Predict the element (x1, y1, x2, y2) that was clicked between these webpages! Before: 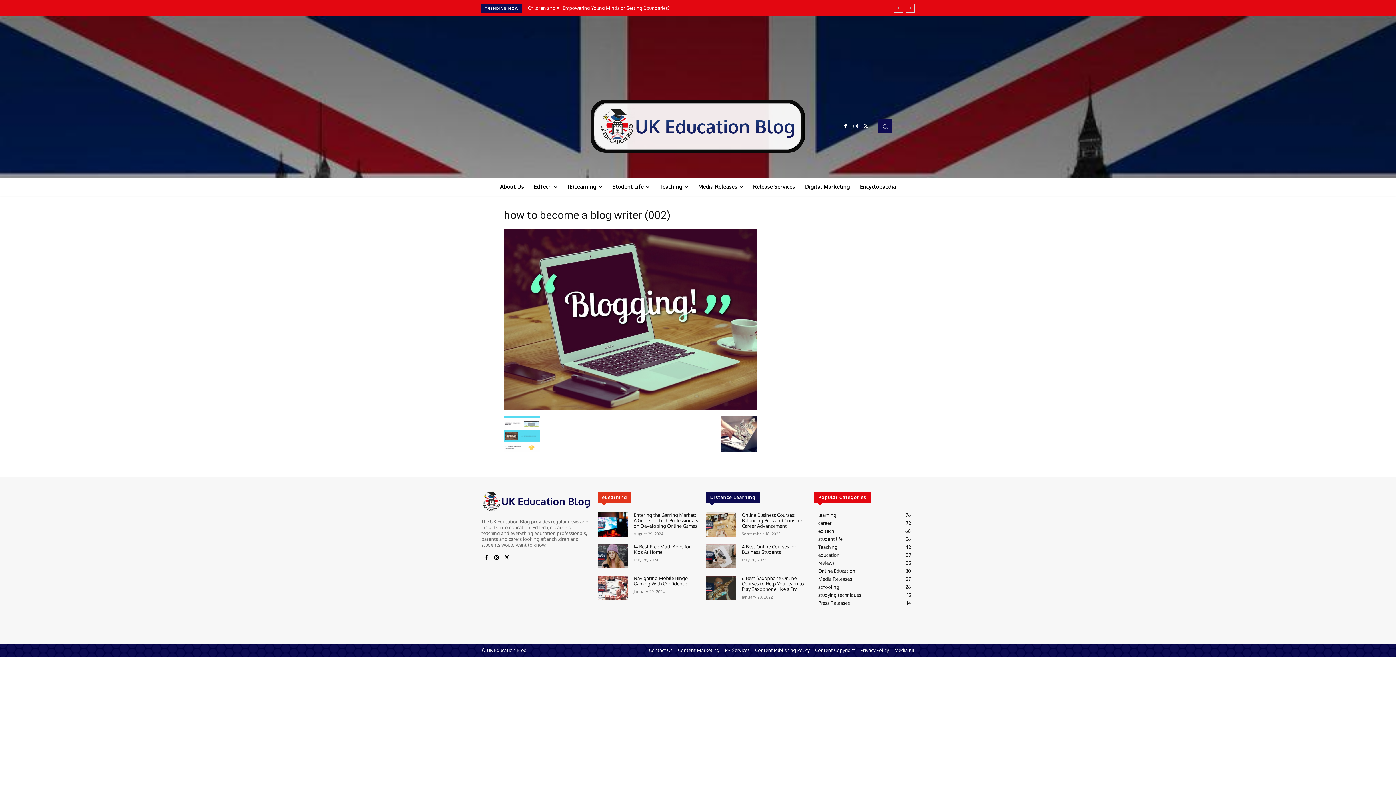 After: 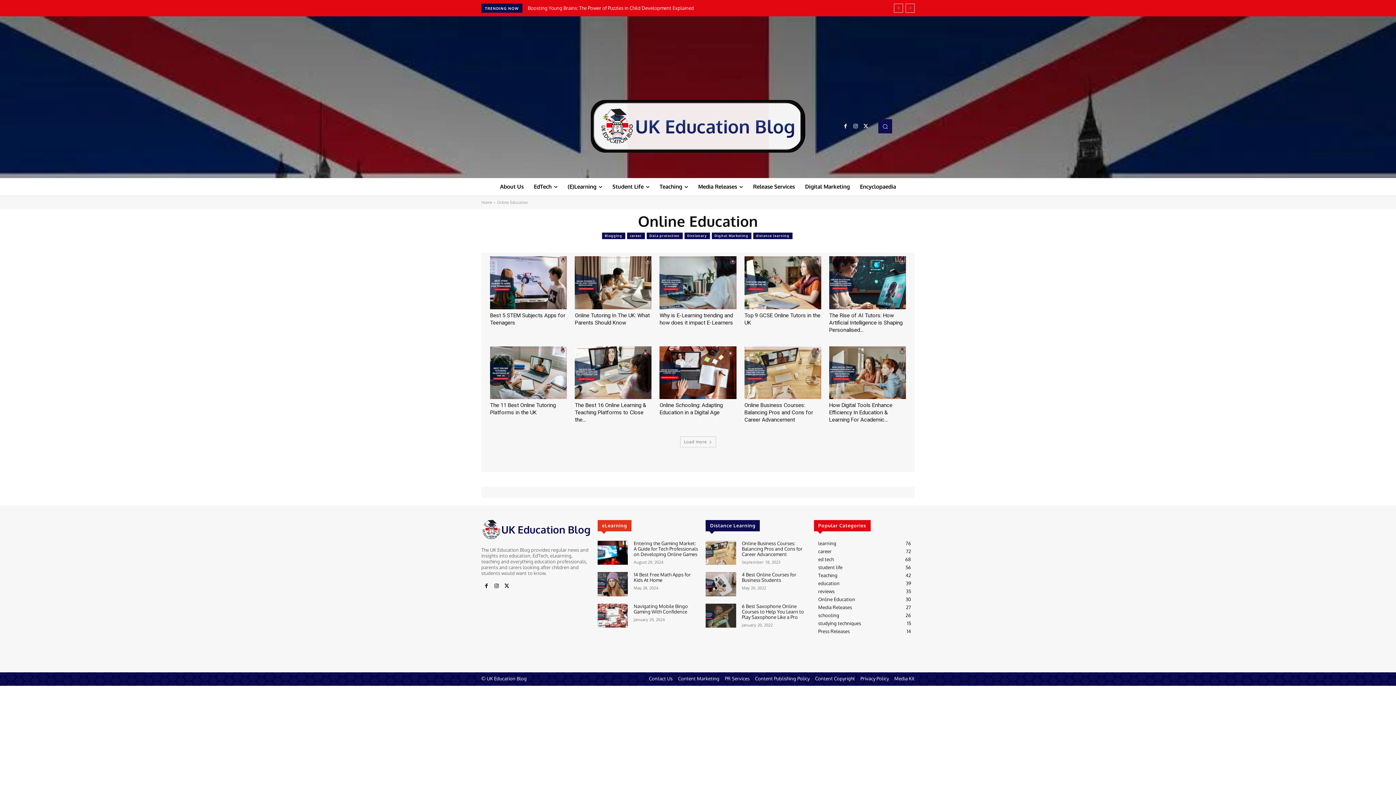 Action: bbox: (818, 568, 855, 574) label: Online Education
30